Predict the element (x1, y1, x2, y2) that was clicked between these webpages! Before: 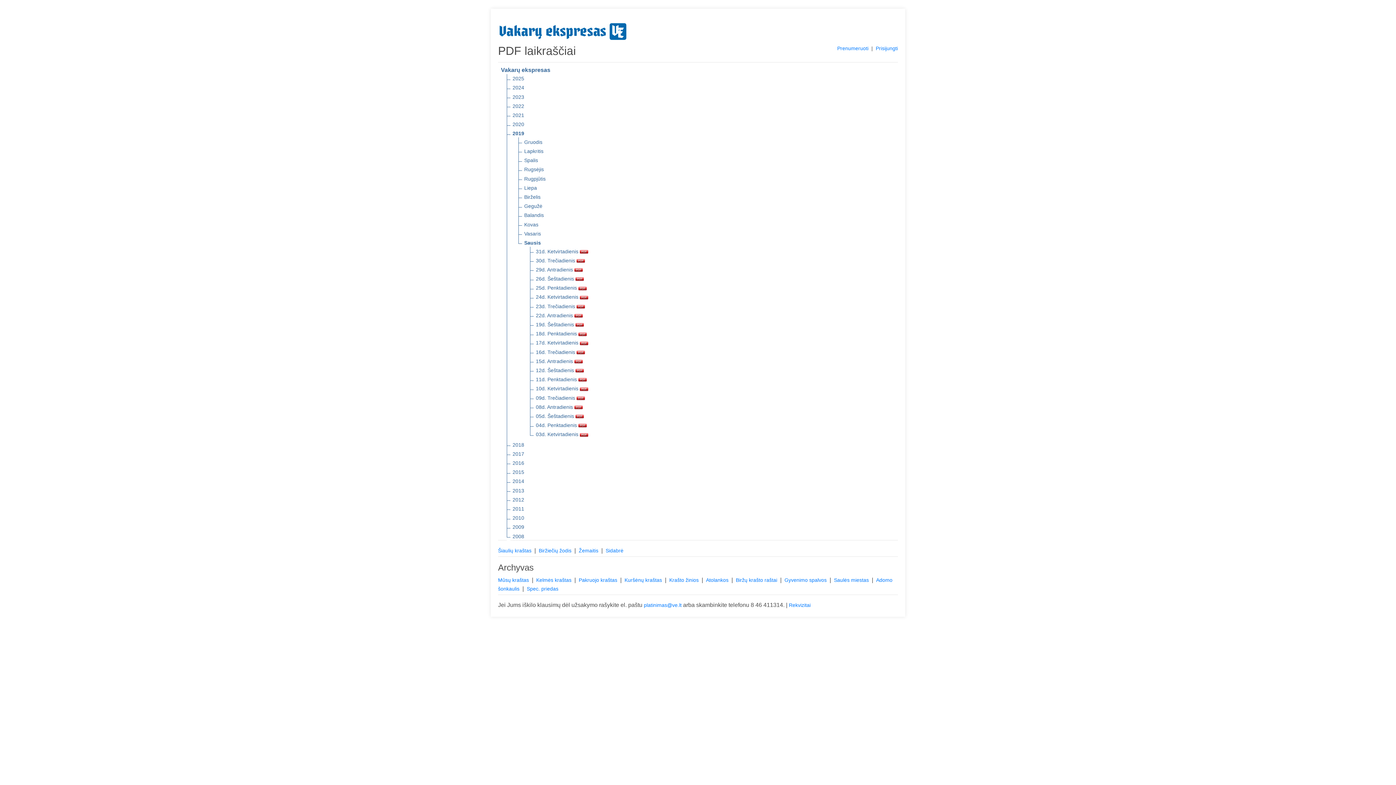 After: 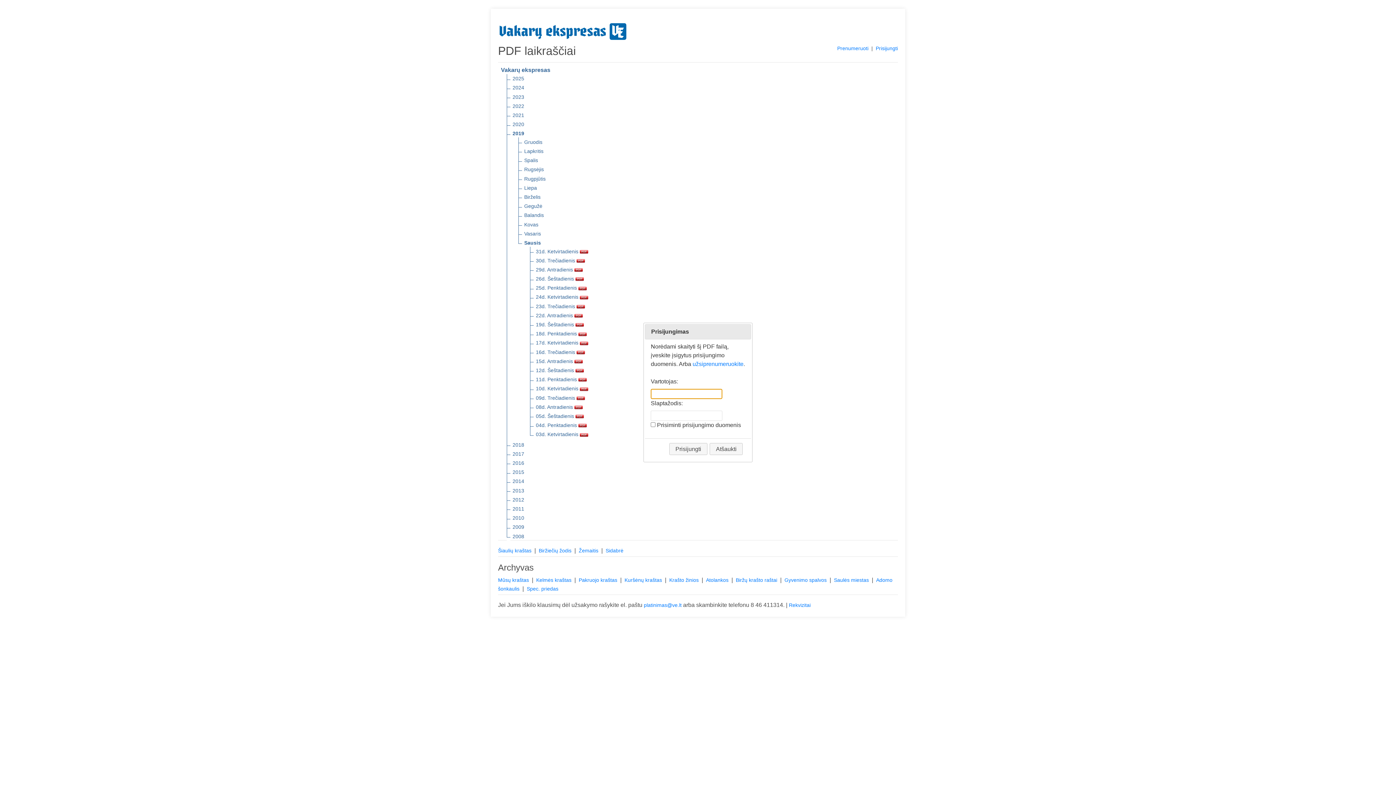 Action: label: 03d. Ketvirtadienis  bbox: (536, 430, 588, 438)